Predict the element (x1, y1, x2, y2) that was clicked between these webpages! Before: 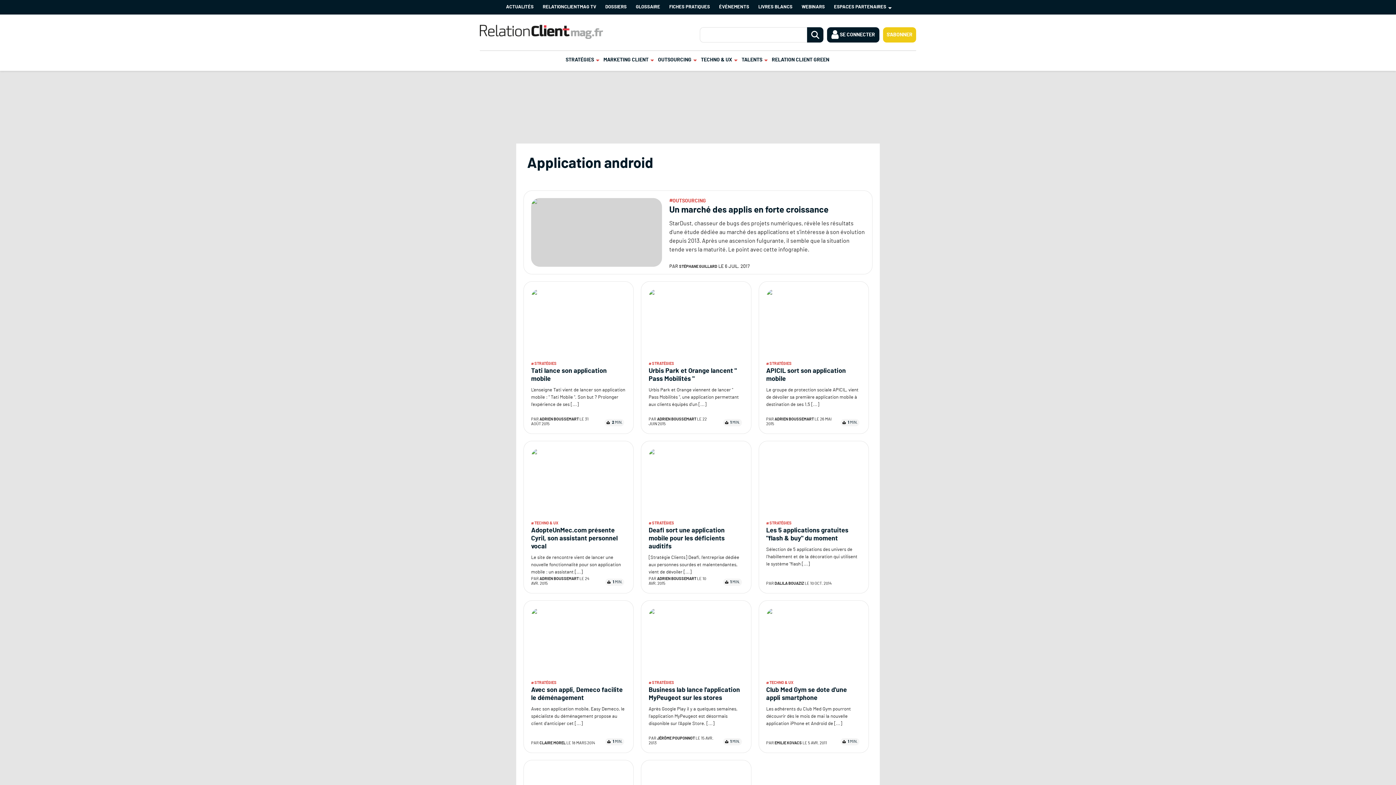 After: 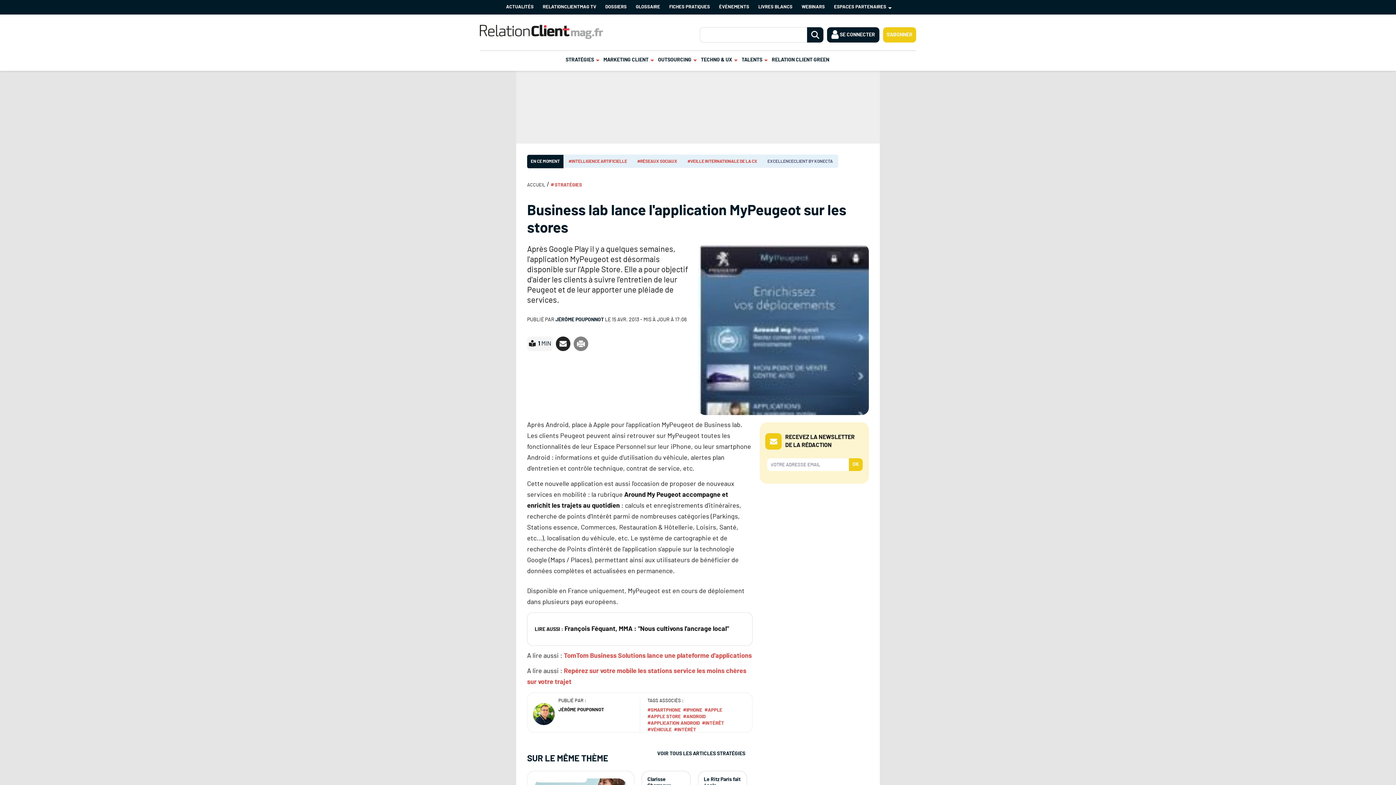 Action: bbox: (648, 608, 743, 614)